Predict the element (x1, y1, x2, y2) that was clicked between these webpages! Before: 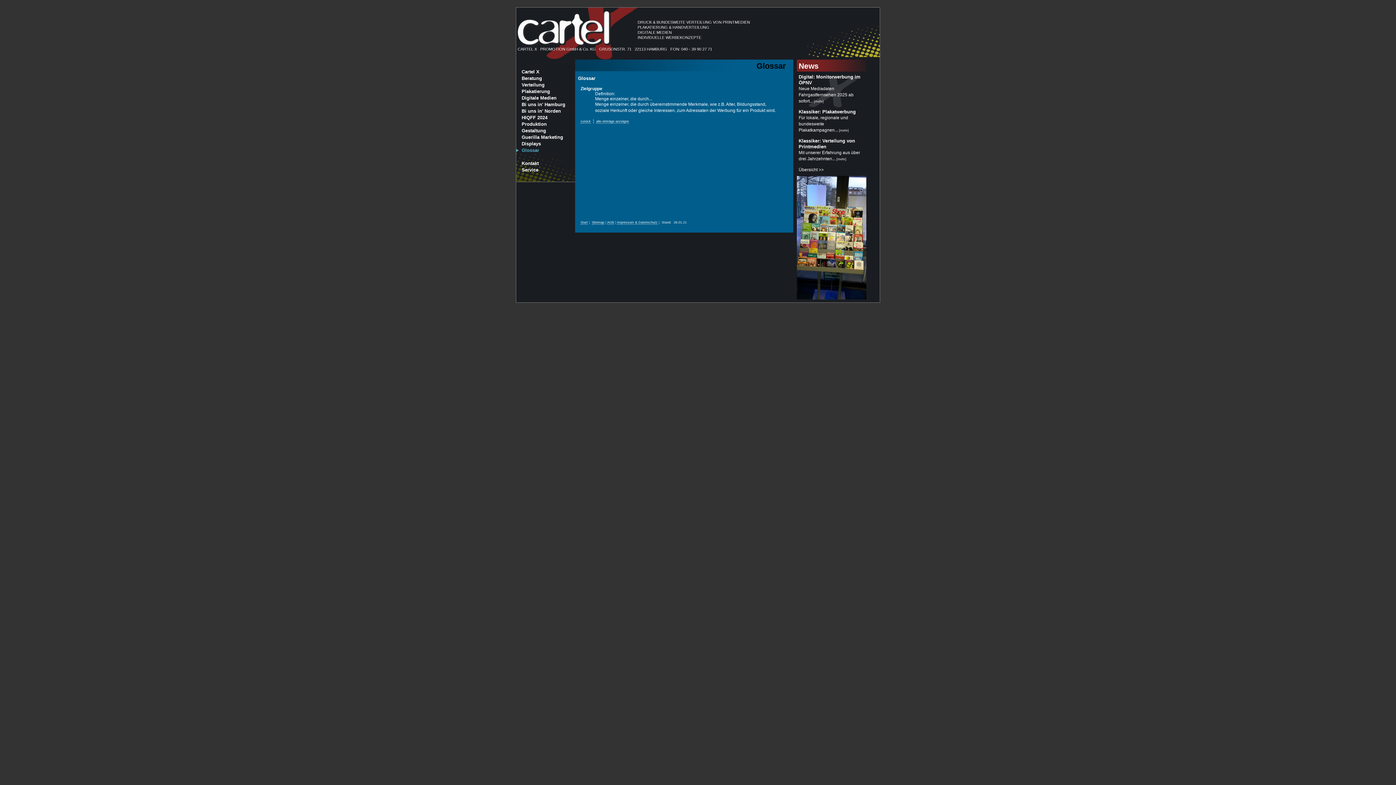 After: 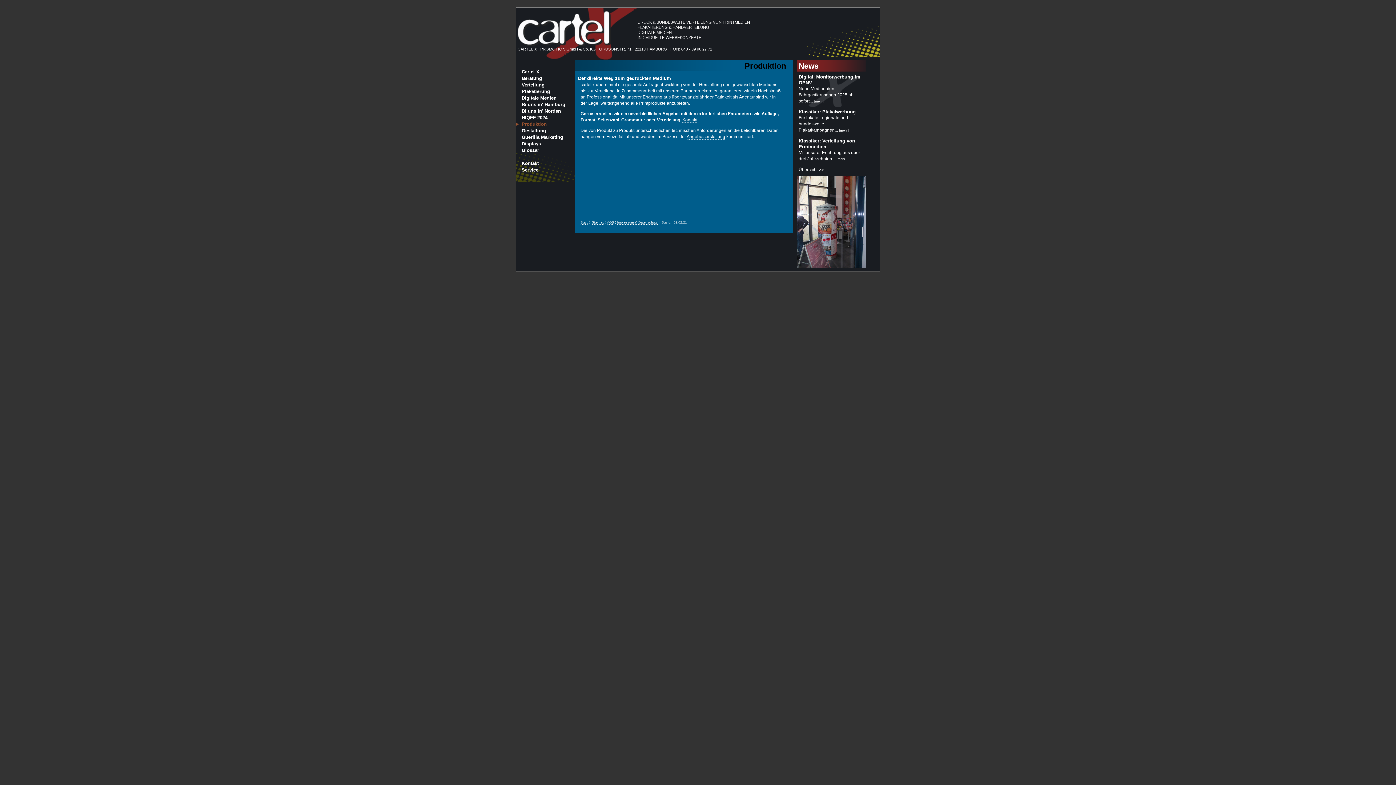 Action: bbox: (516, 121, 546, 126) label: Produktion